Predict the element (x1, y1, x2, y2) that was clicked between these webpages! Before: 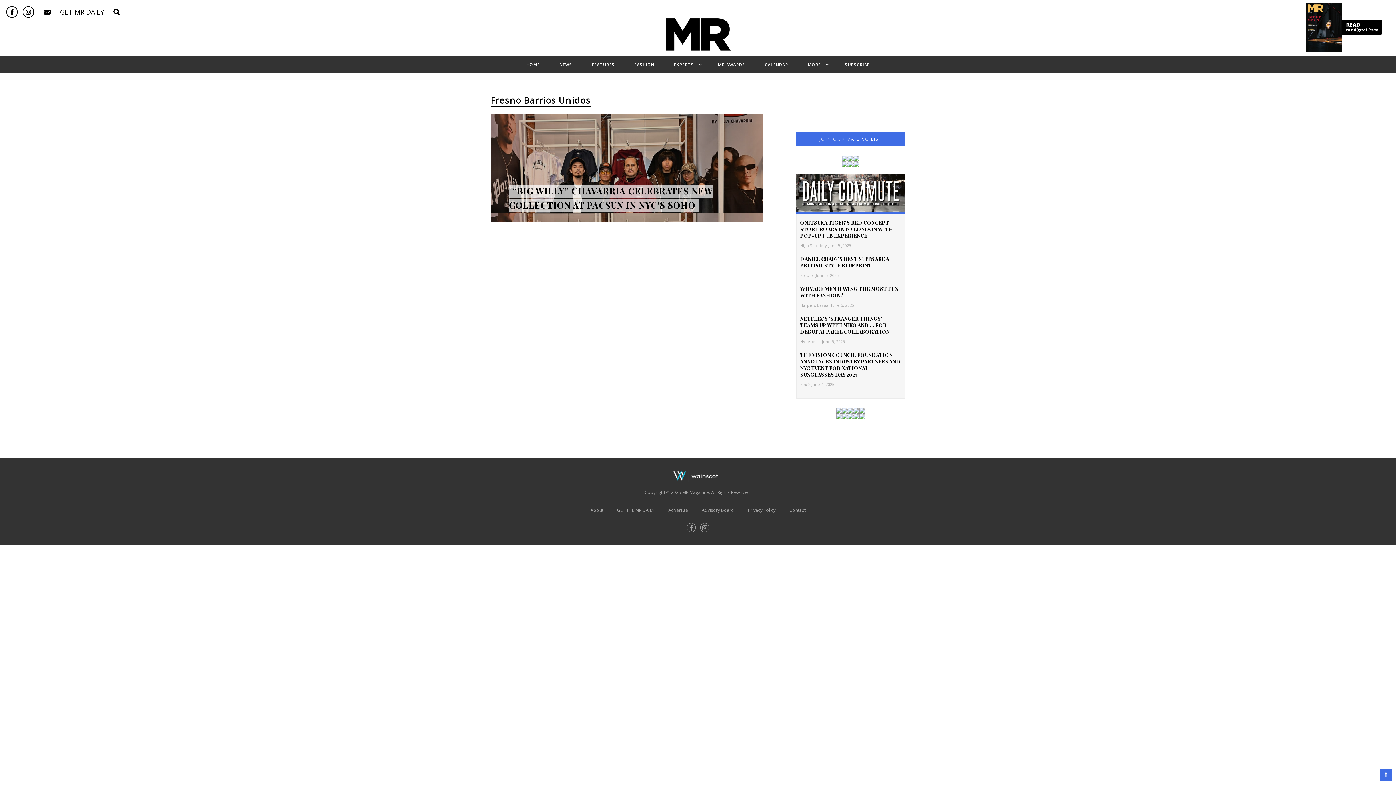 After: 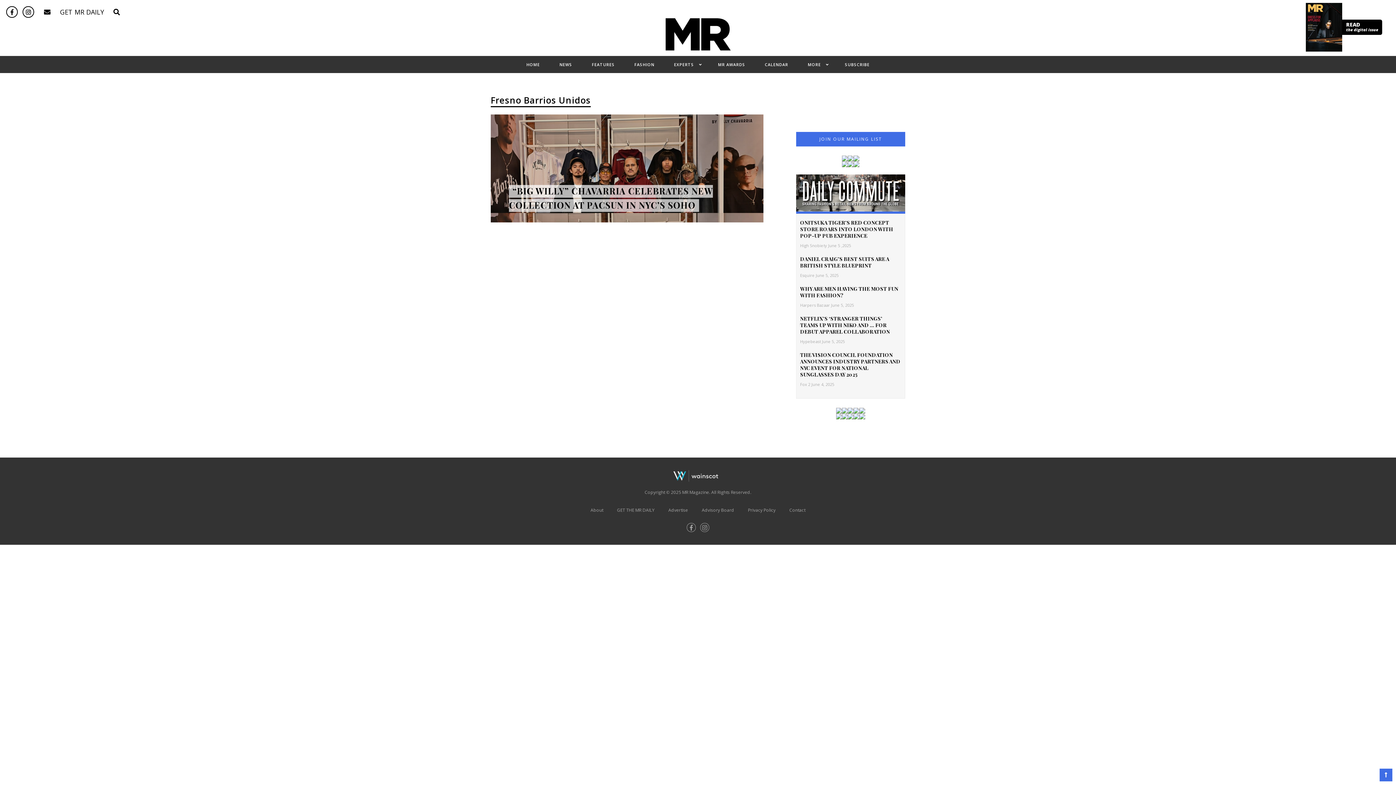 Action: bbox: (1380, 769, 1392, 781)